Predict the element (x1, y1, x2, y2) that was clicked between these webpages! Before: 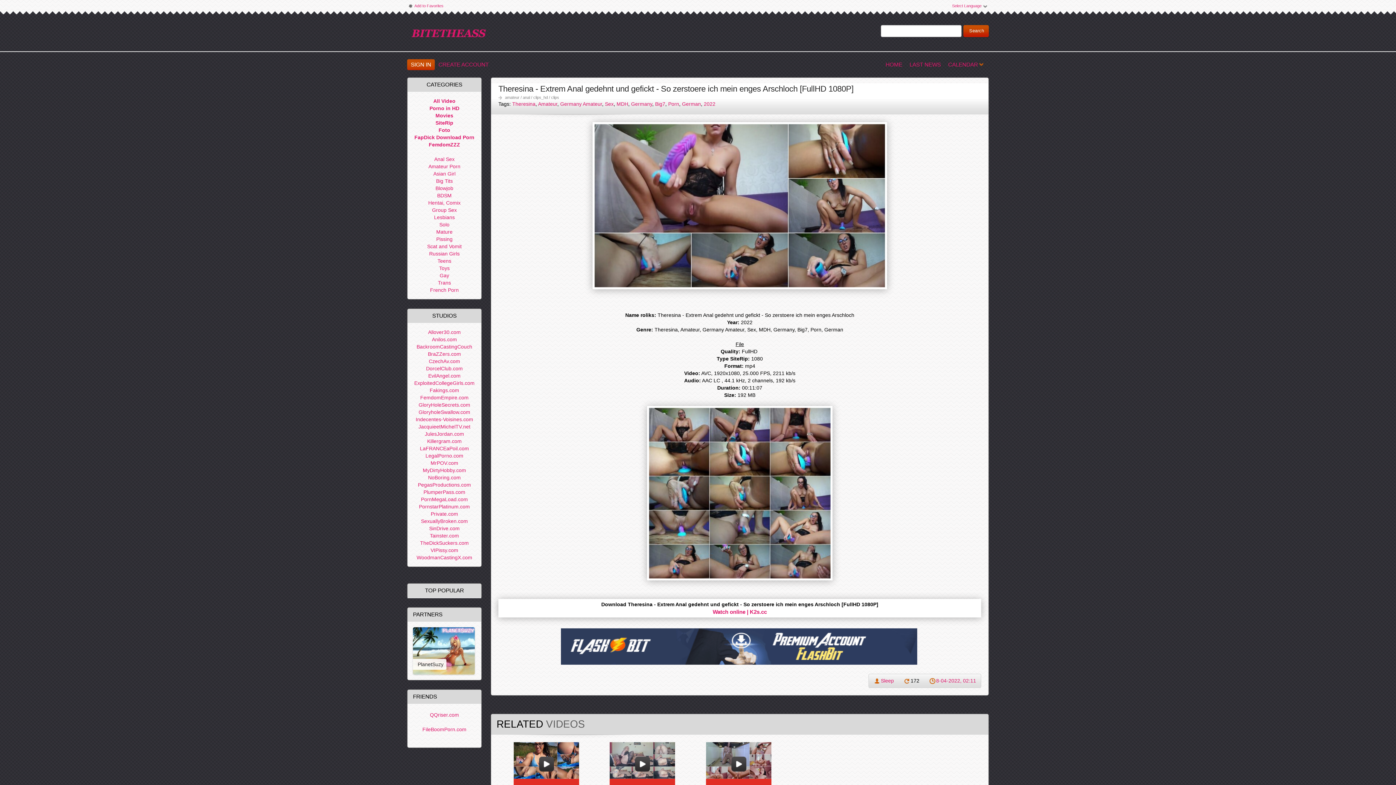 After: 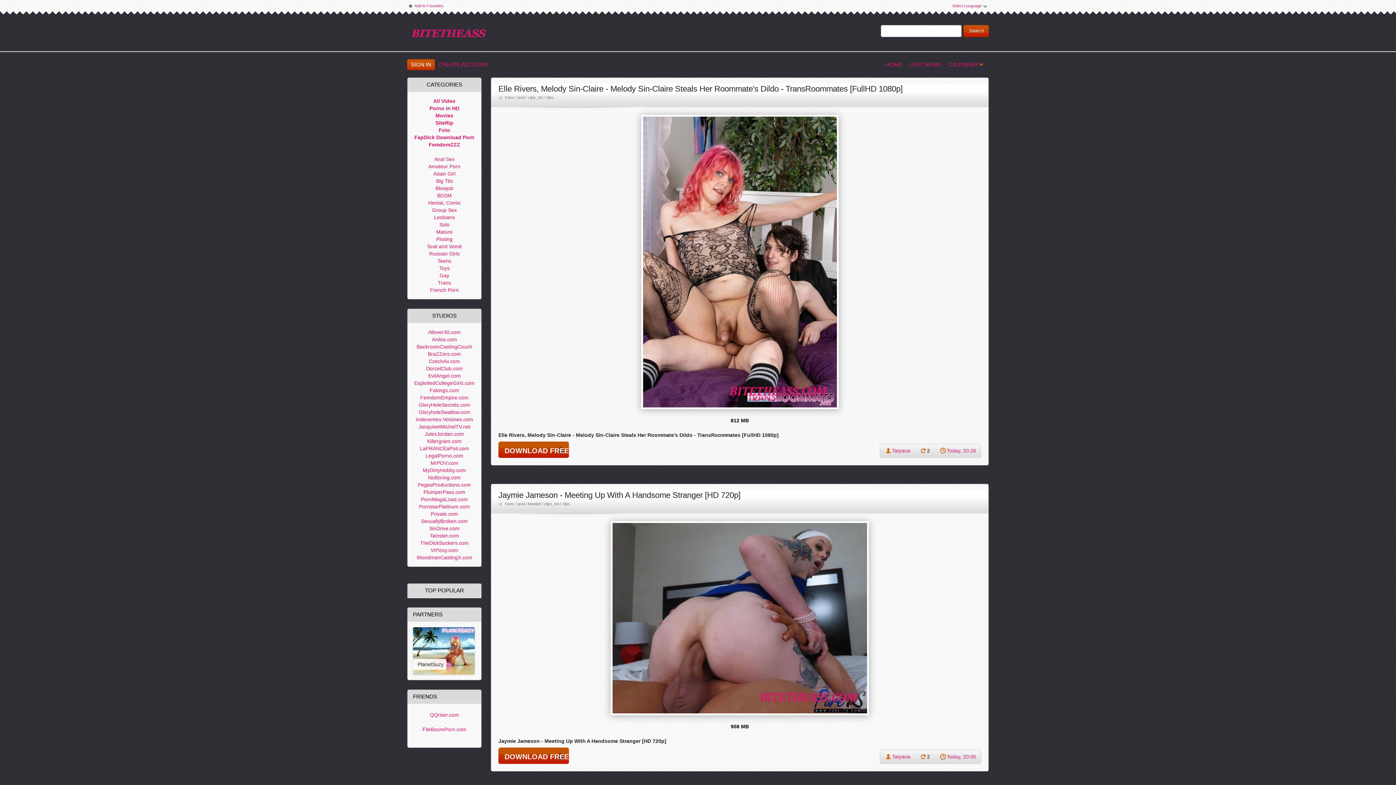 Action: bbox: (437, 279, 451, 286) label: Trans